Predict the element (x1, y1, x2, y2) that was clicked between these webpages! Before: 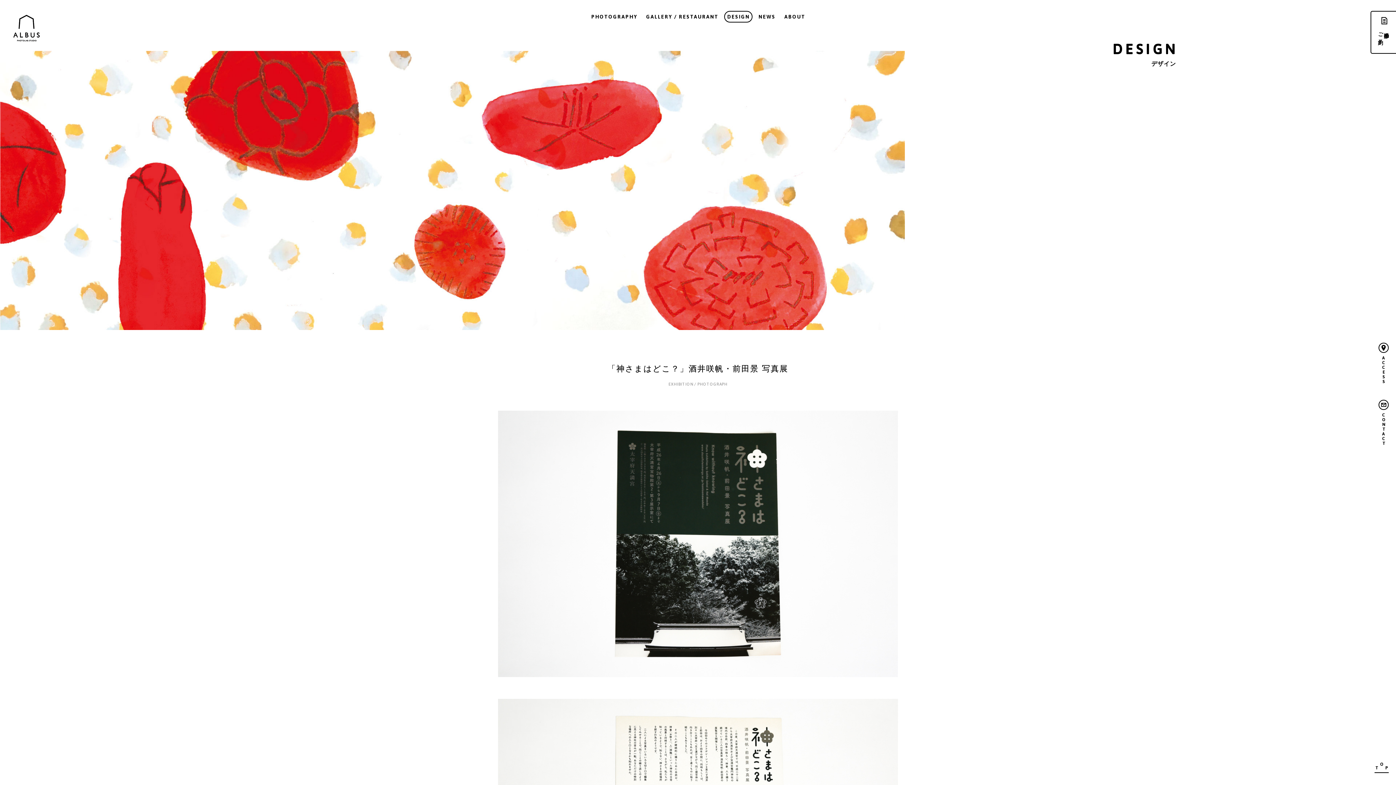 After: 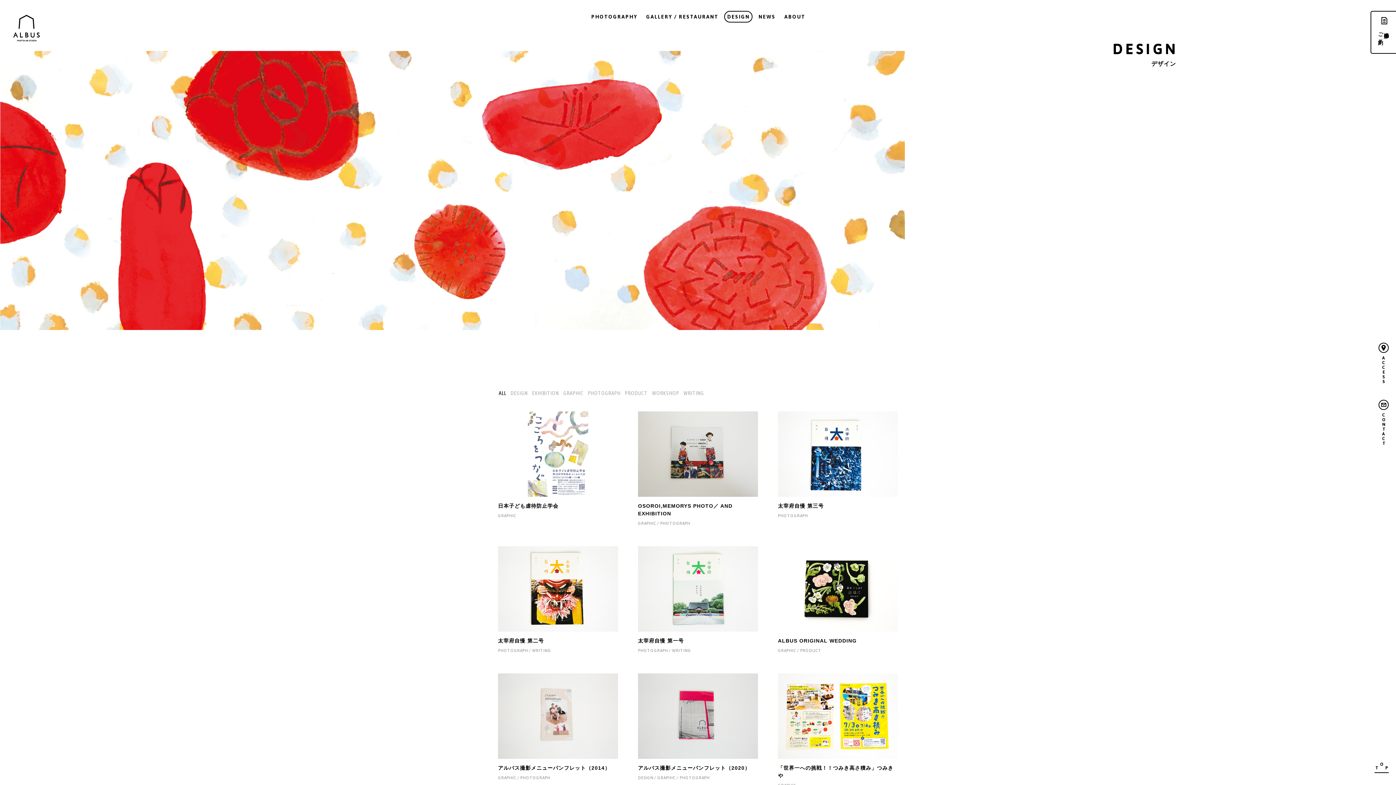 Action: label: DESIGN bbox: (724, 10, 752, 22)